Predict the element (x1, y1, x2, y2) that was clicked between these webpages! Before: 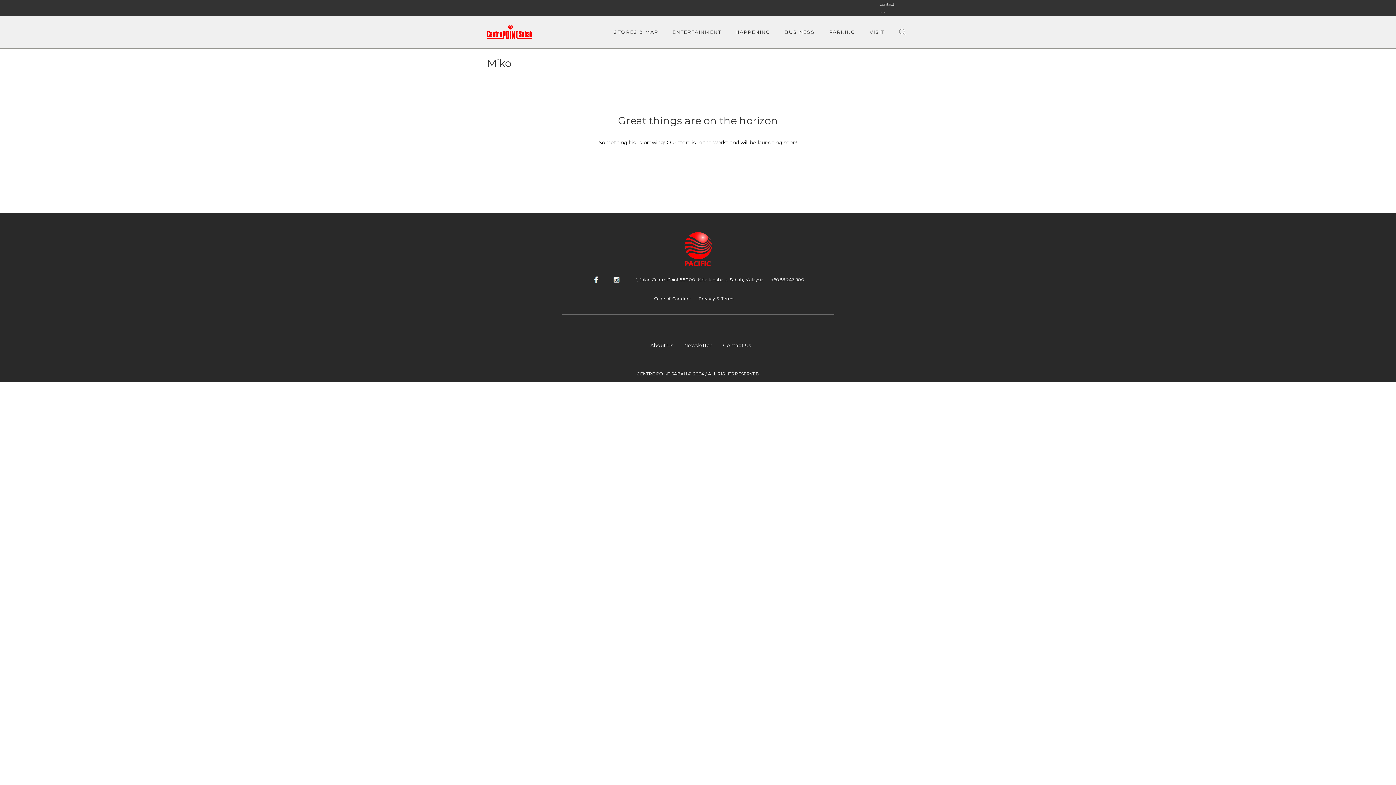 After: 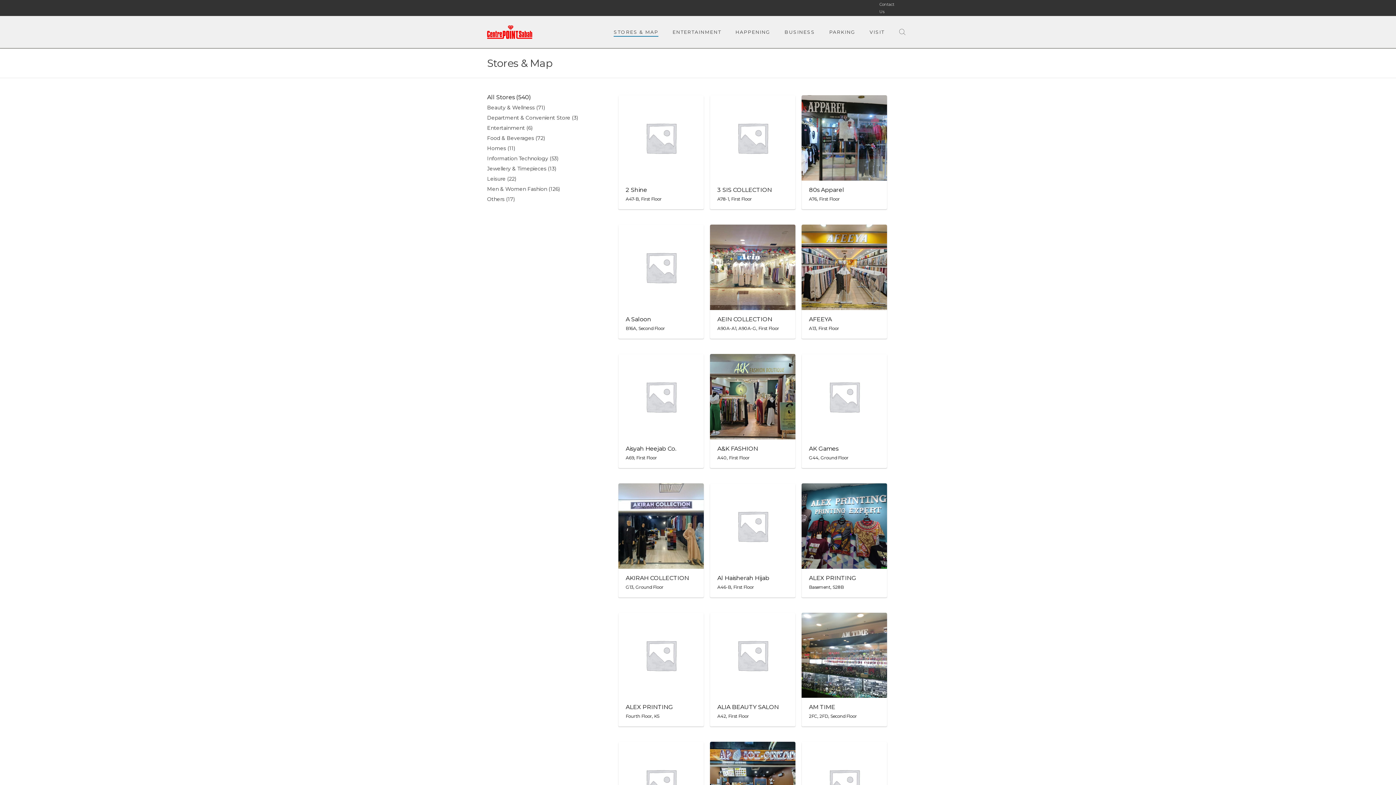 Action: label: STORES & MAP bbox: (613, 28, 658, 35)